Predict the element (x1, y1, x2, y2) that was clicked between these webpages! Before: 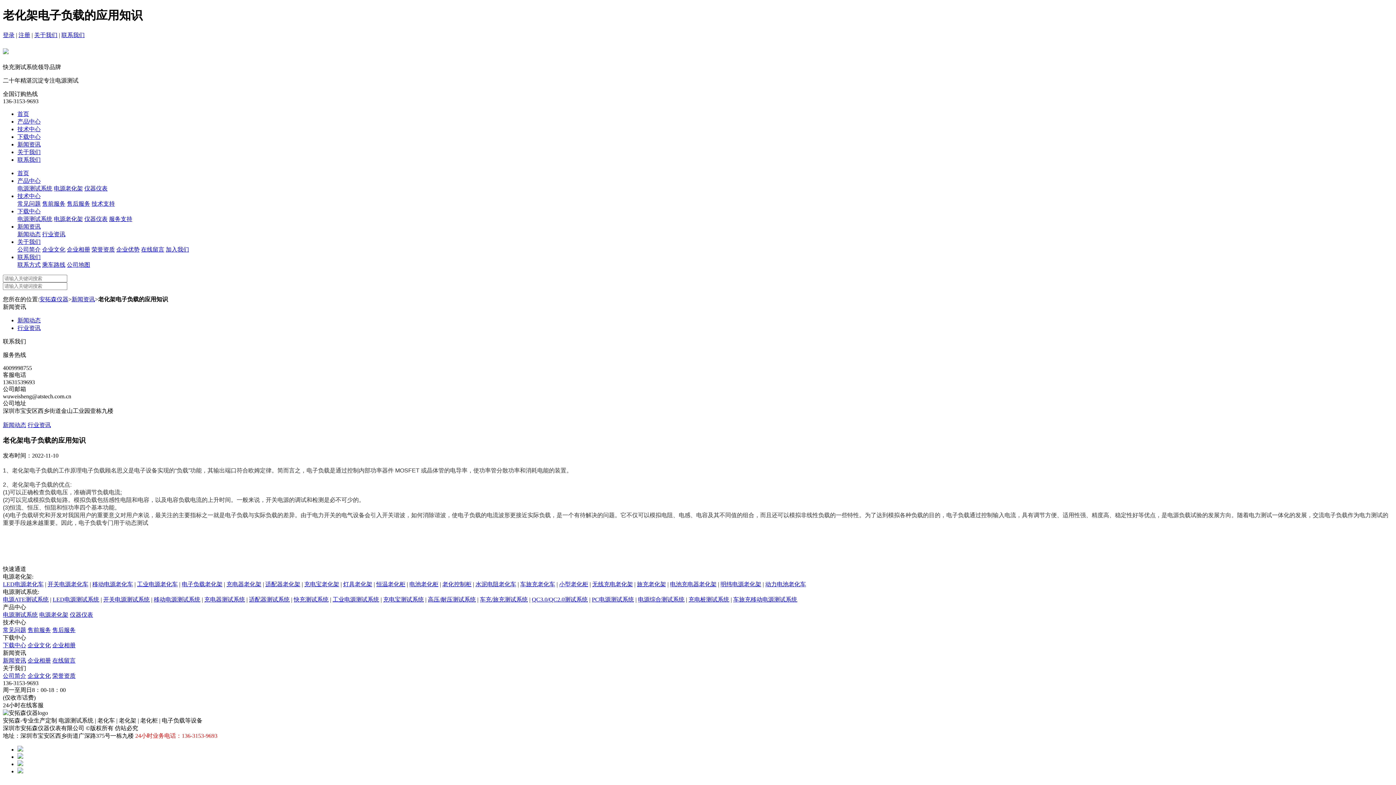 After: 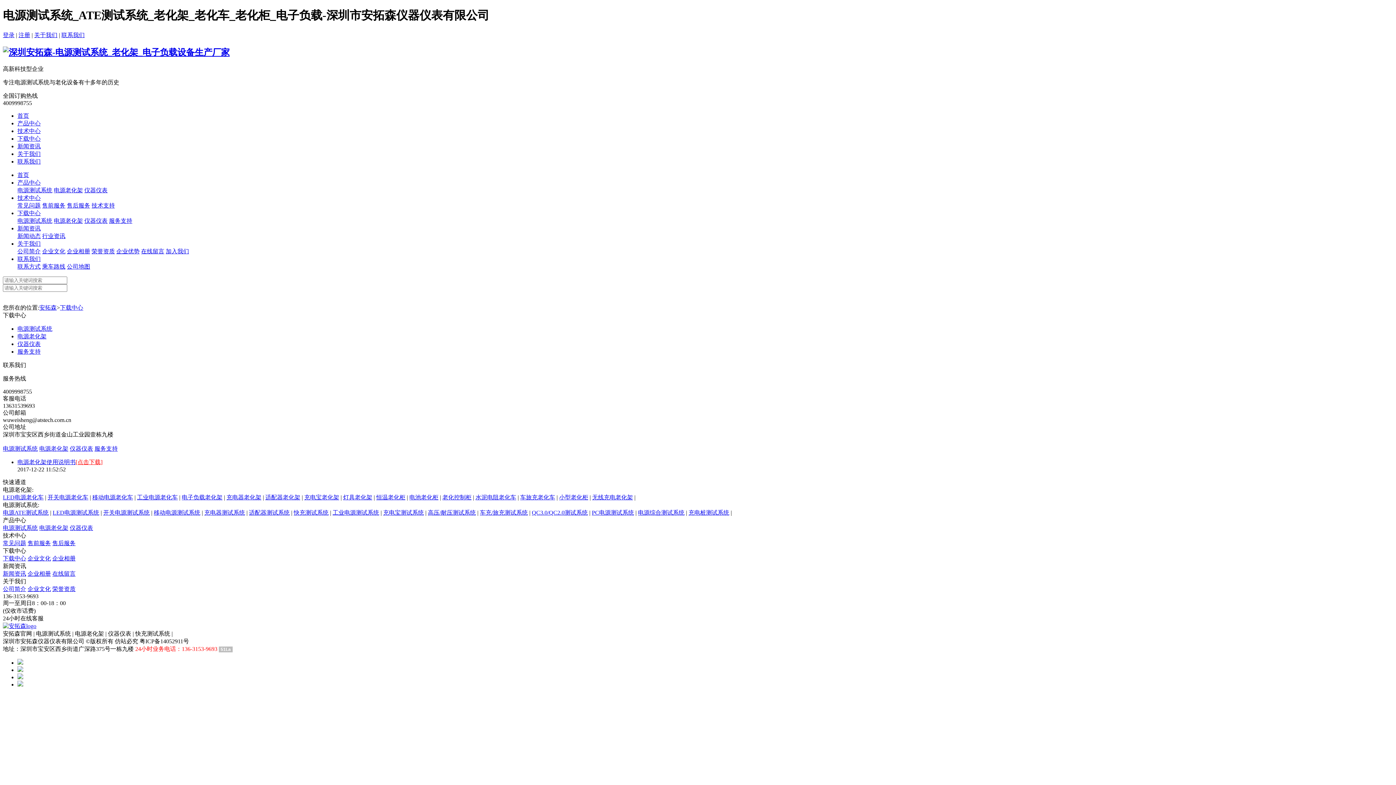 Action: bbox: (53, 215, 82, 222) label: 电源老化架